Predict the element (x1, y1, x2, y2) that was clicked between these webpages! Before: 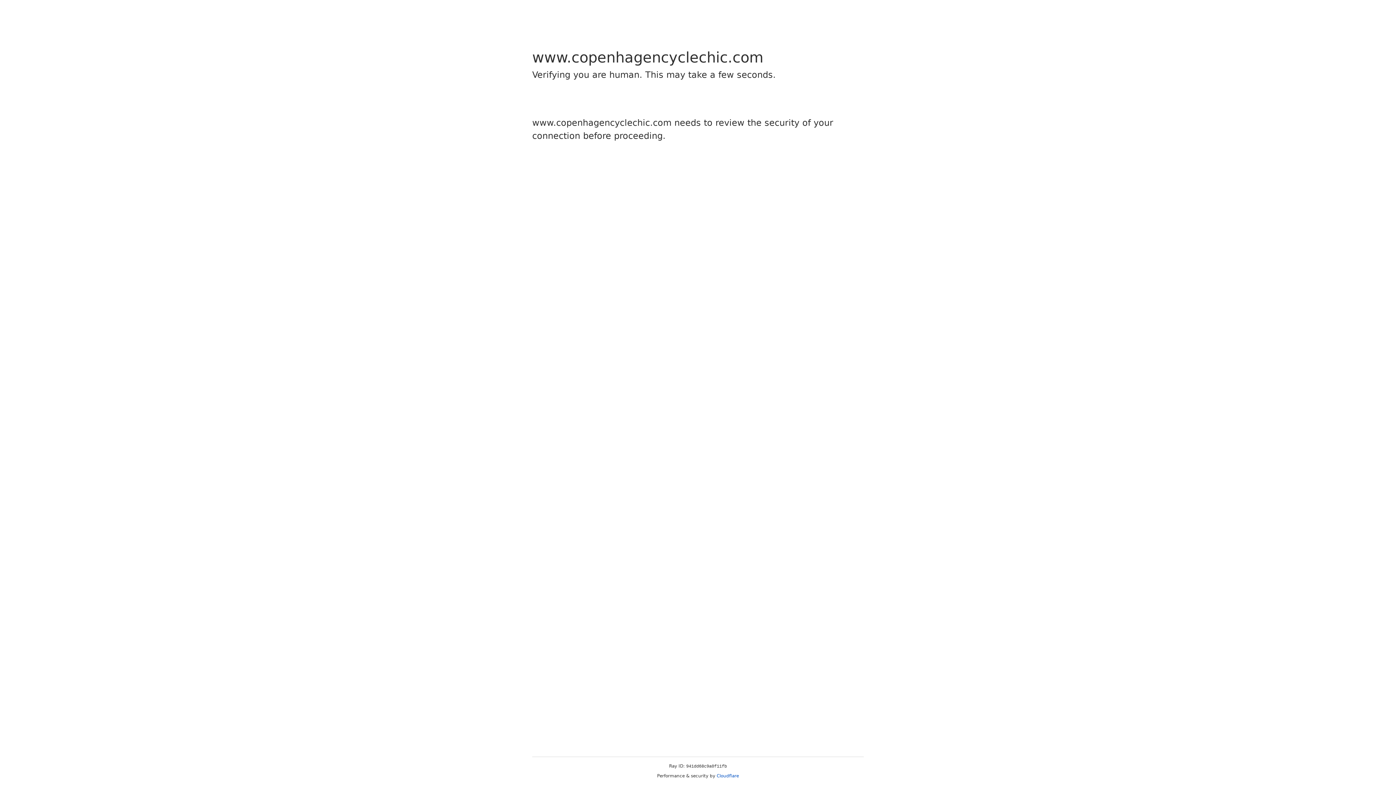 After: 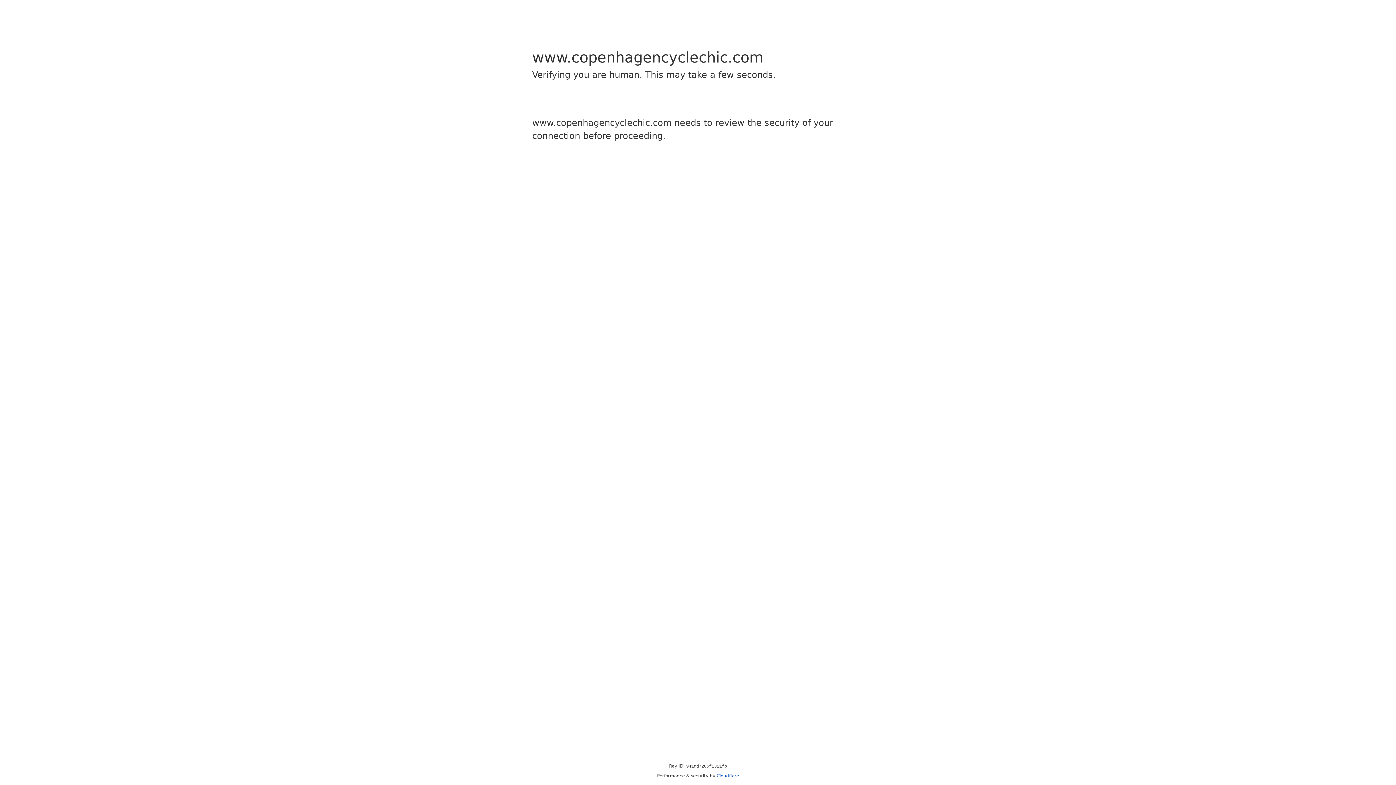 Action: label: Cloudflare bbox: (716, 773, 739, 778)